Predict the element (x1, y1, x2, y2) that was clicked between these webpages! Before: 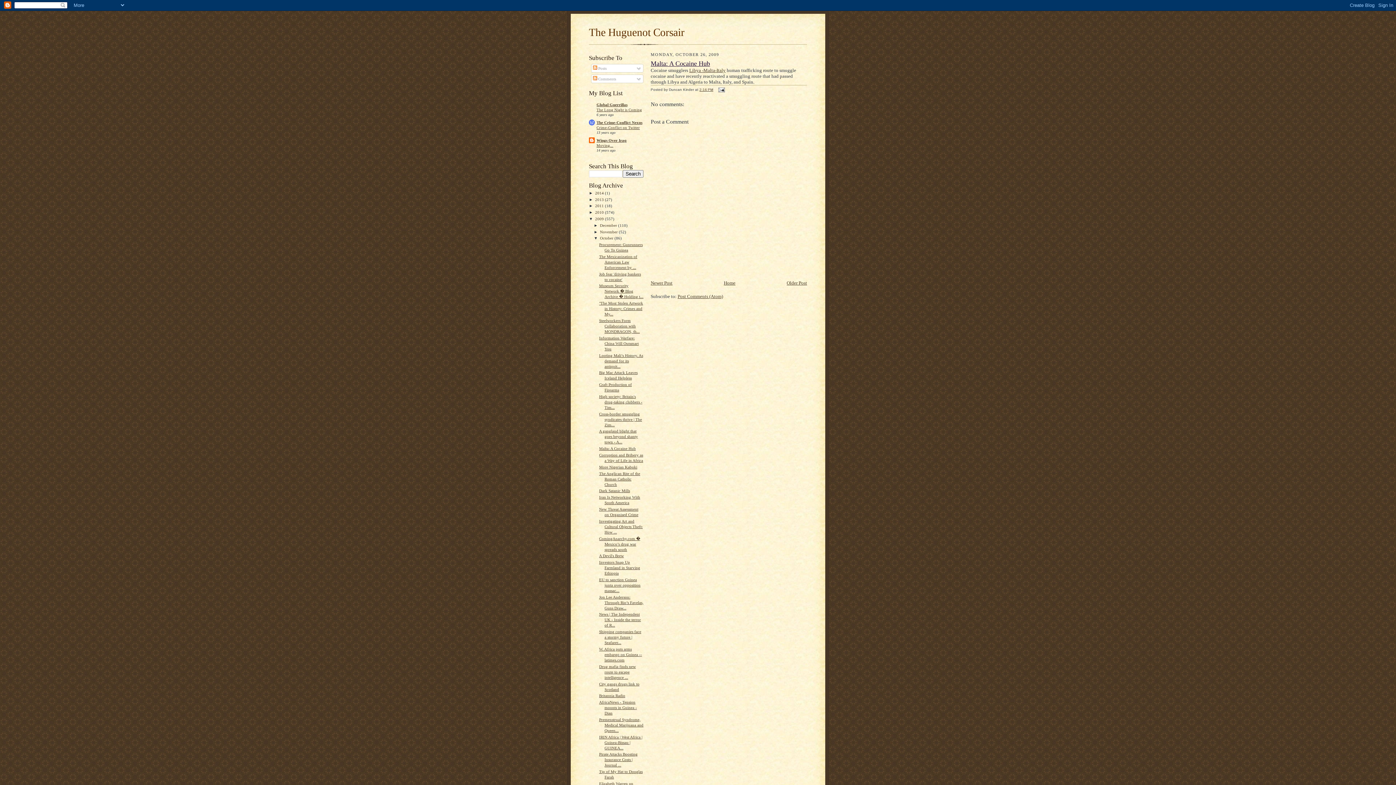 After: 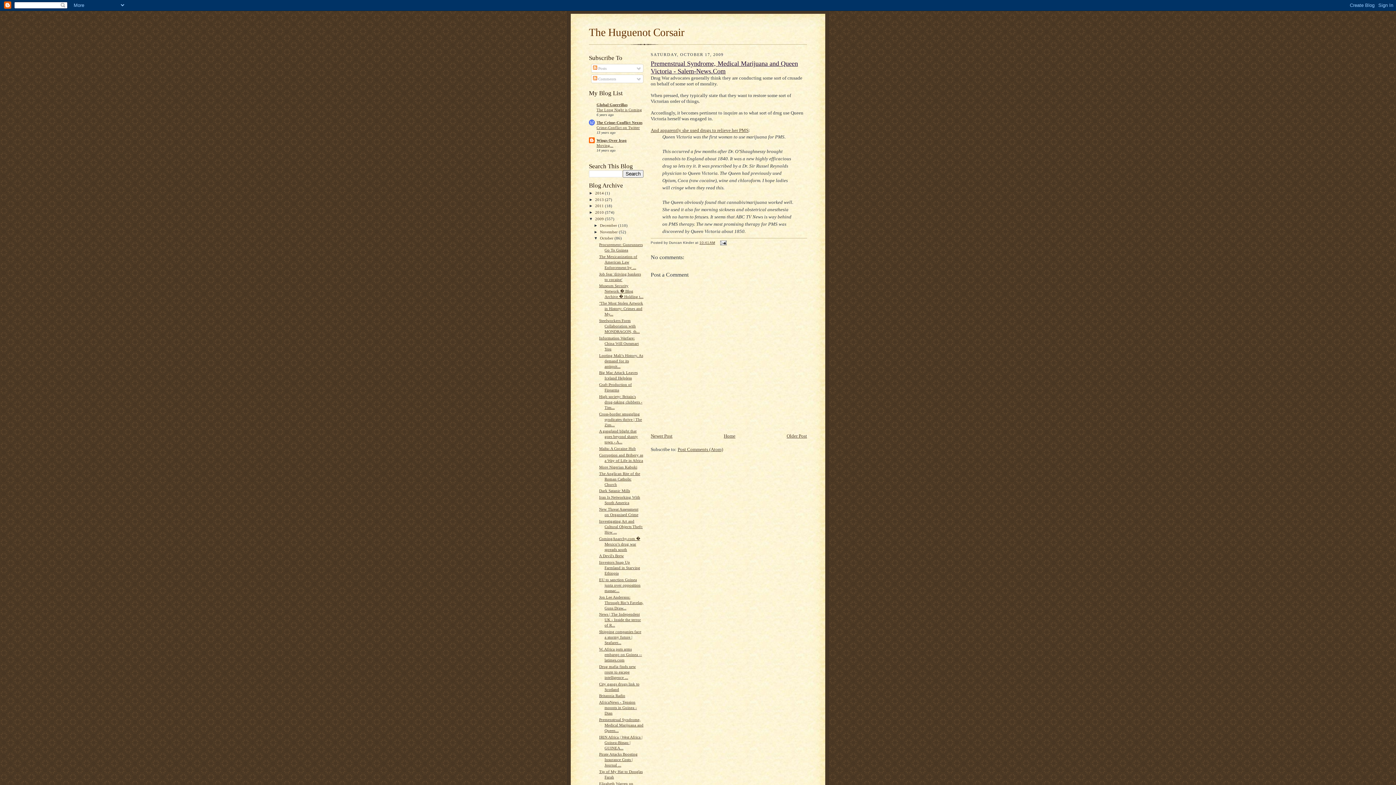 Action: bbox: (599, 717, 643, 733) label: Premenstrual Syndrome, Medical Marijuana and Queen...